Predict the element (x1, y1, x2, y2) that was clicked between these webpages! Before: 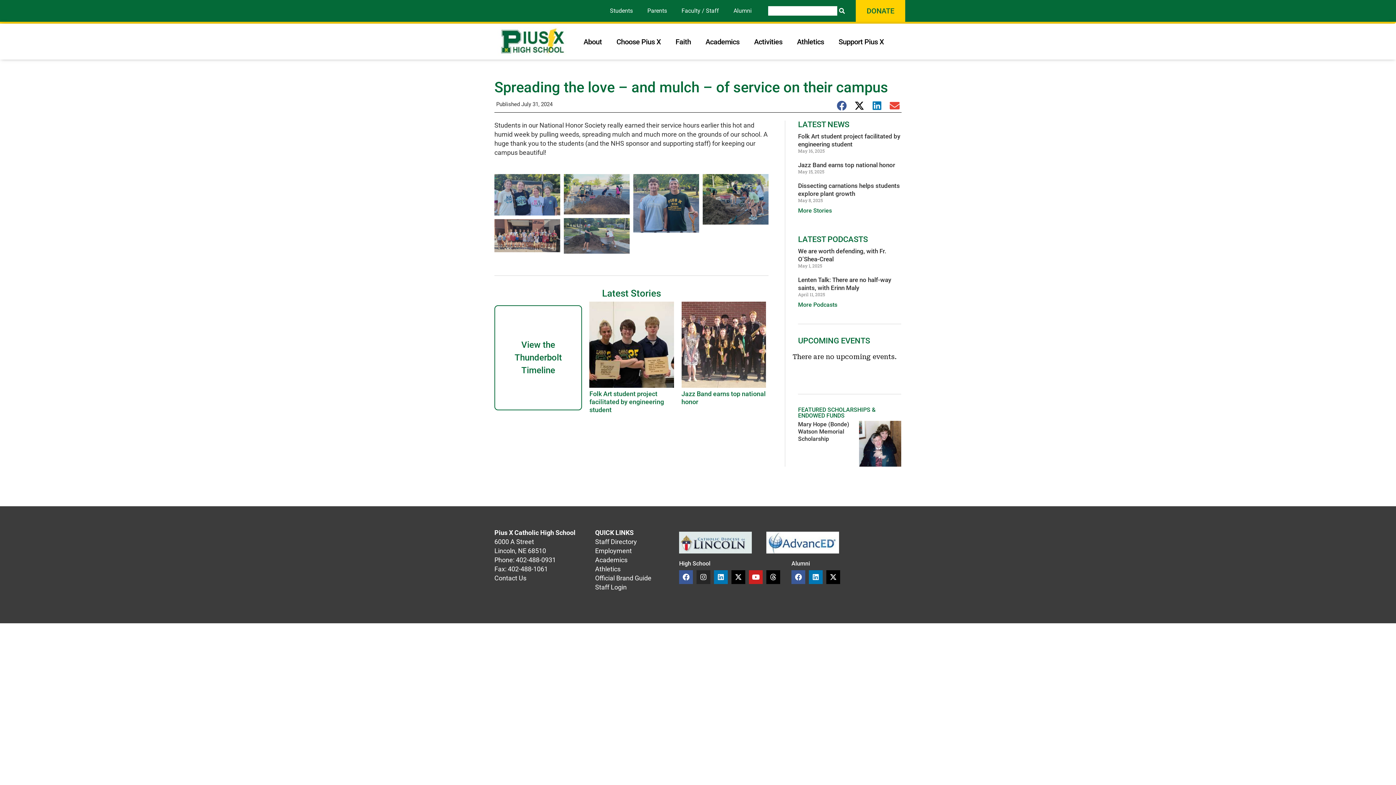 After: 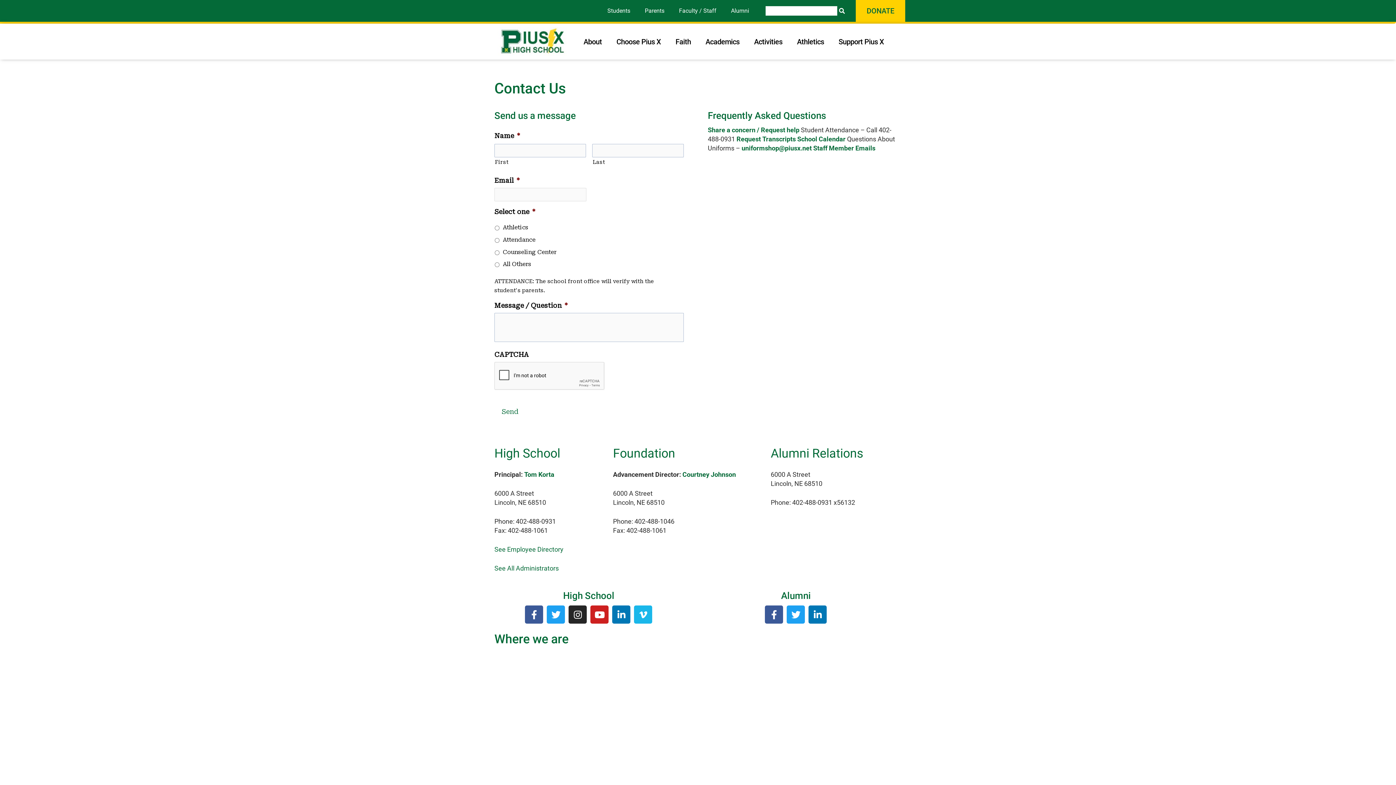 Action: bbox: (494, 574, 526, 582) label: Contact Us